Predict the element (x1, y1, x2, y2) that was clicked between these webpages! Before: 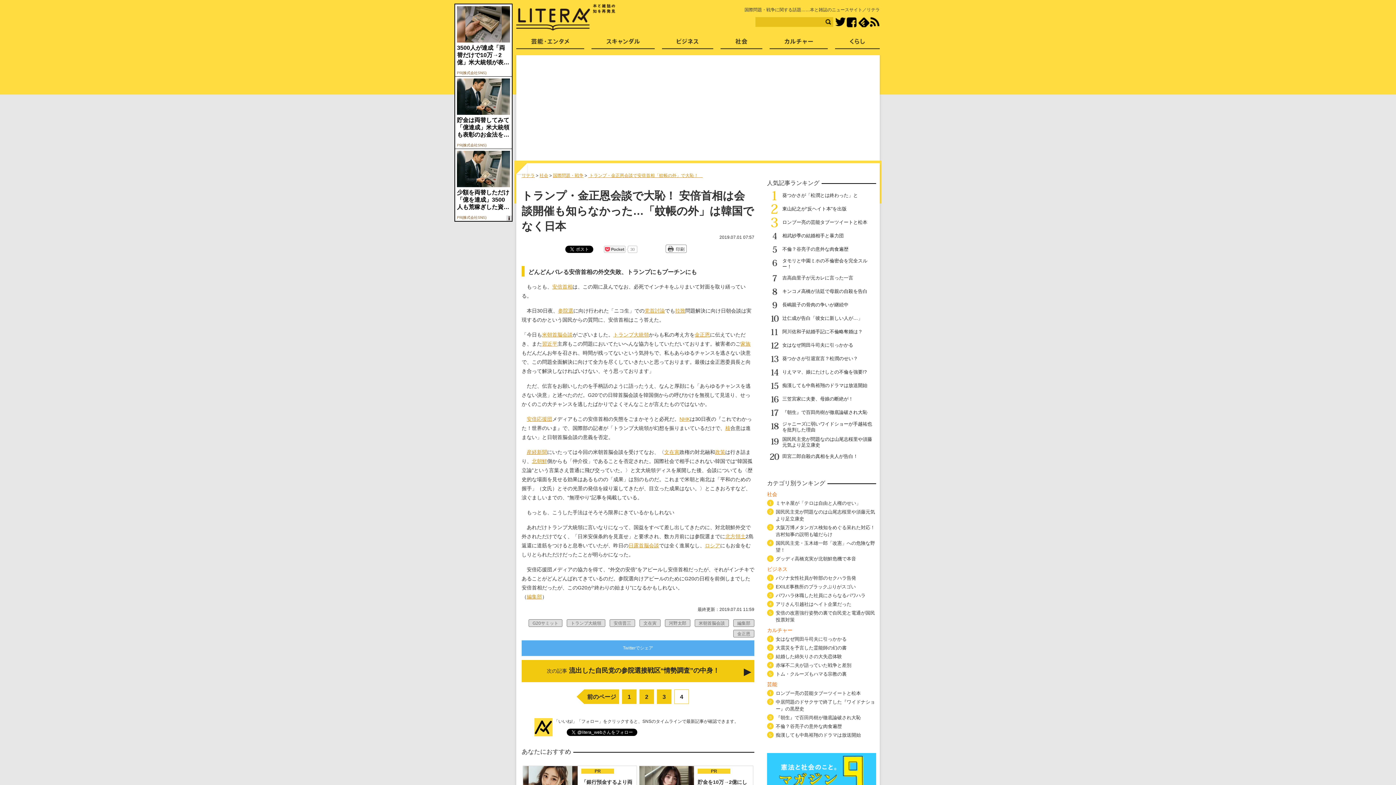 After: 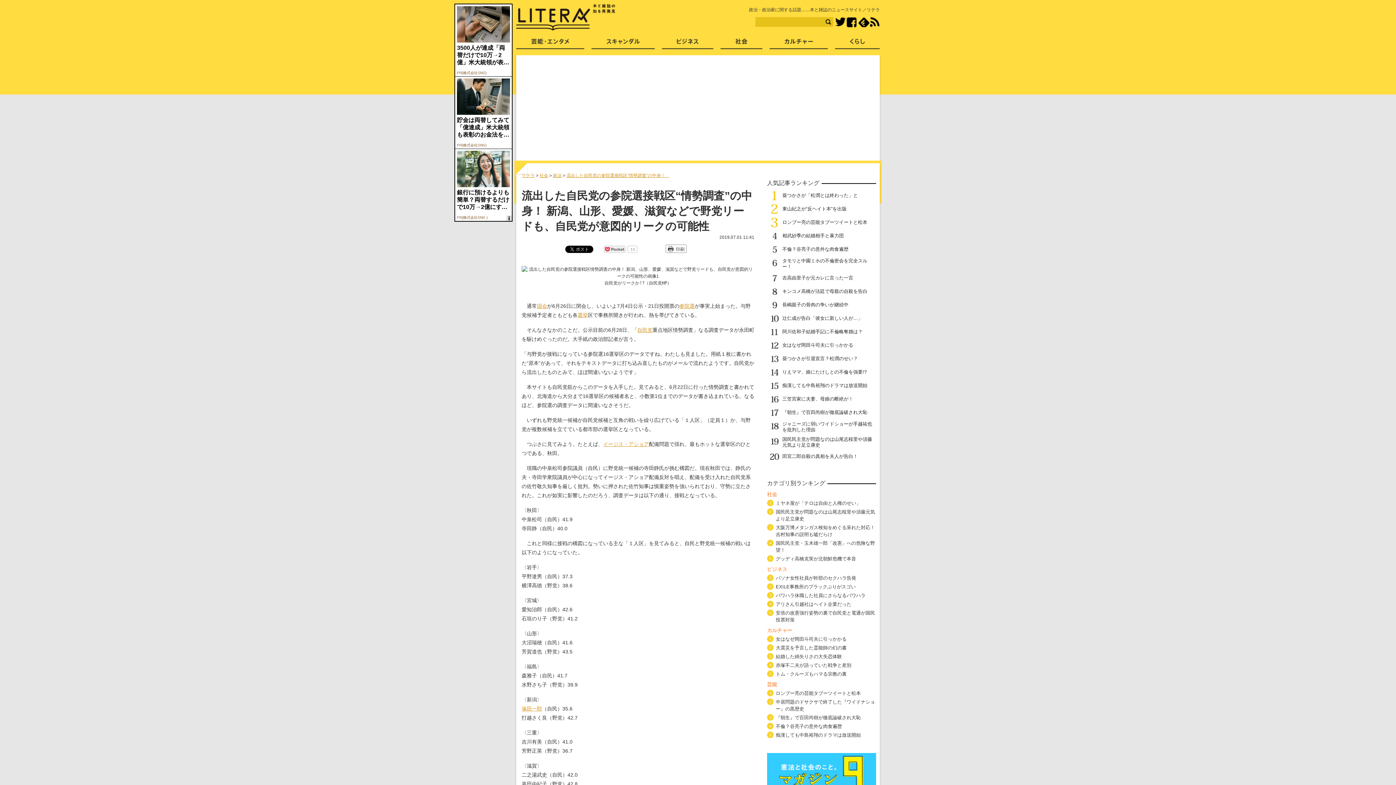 Action: bbox: (521, 660, 754, 682) label: 次の記事流出した自民党の参院選接戦区“情勢調査”の中身！　